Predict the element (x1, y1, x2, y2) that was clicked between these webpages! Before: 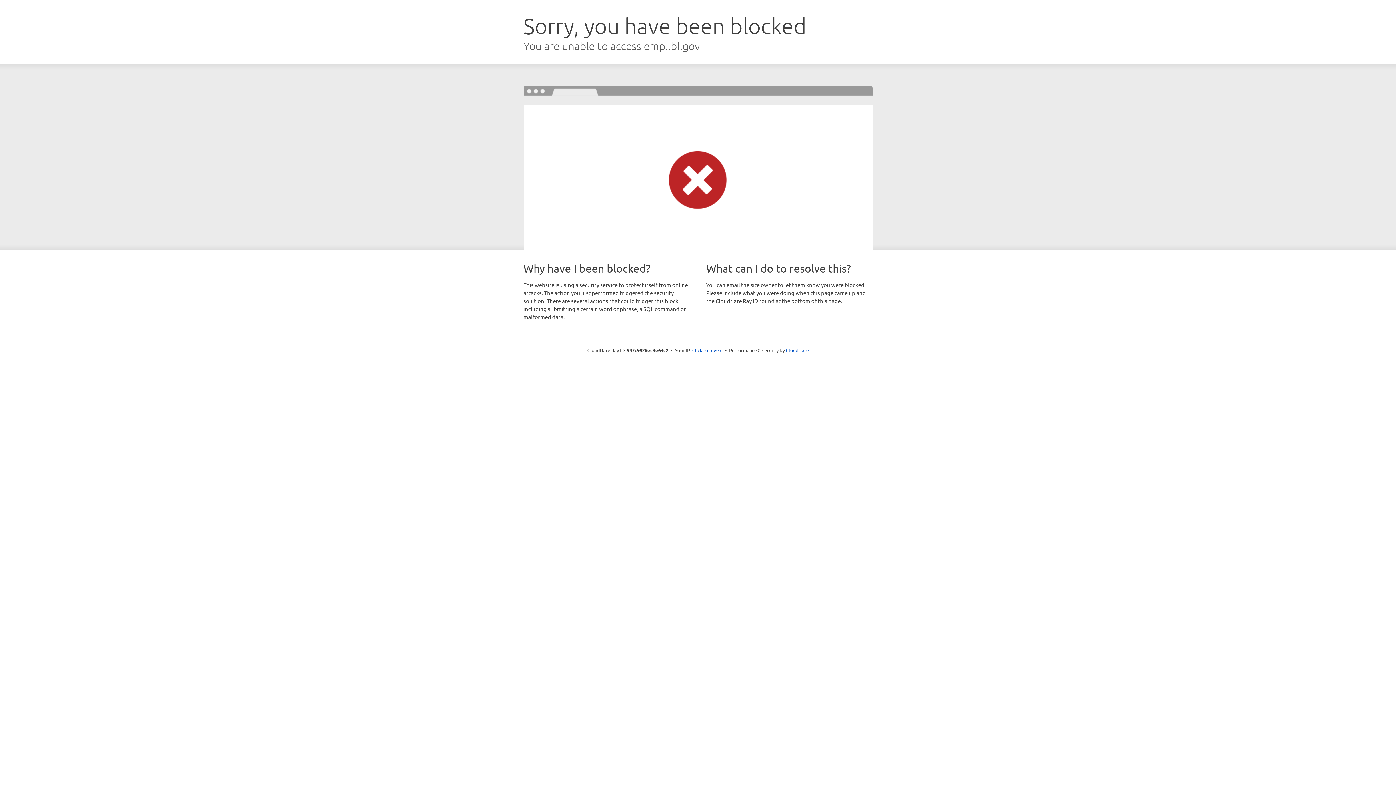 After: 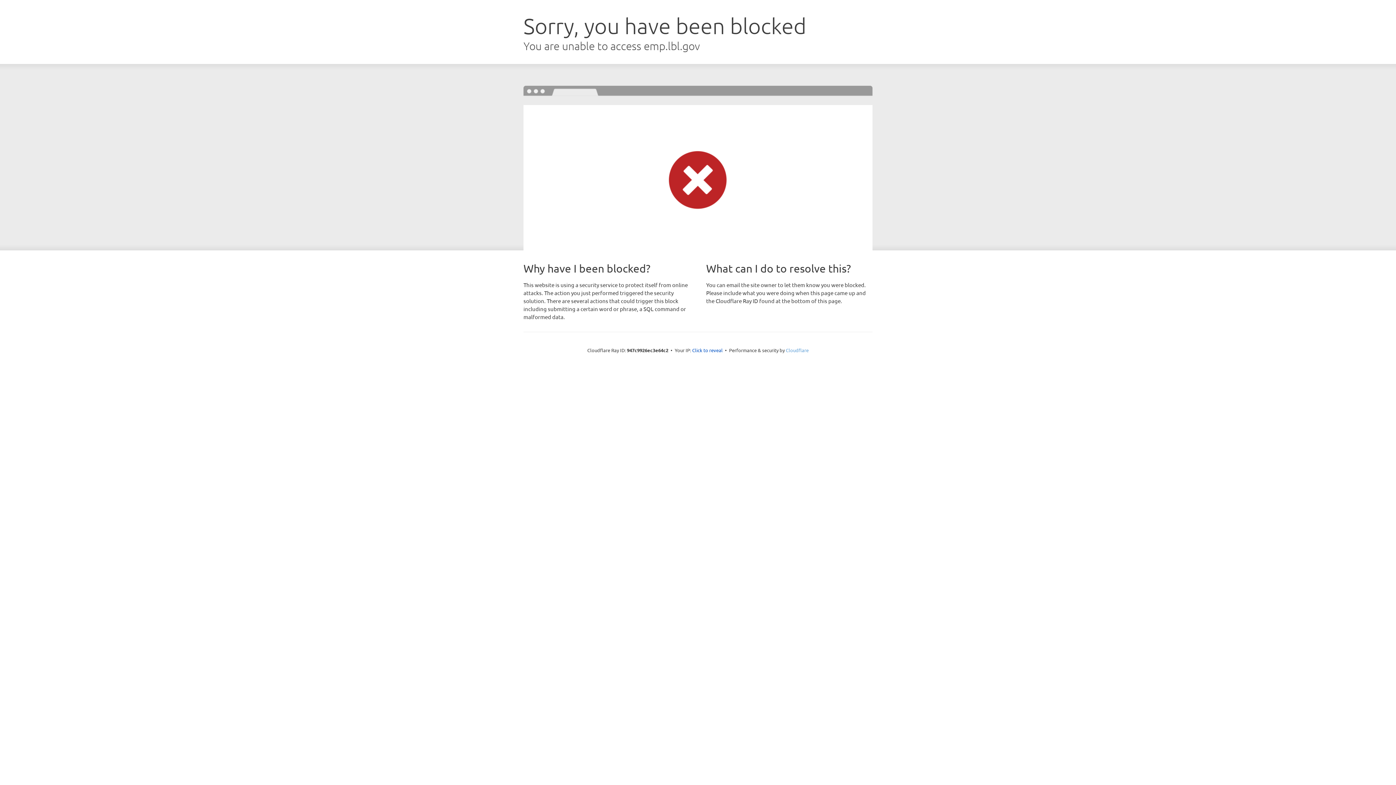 Action: label: Cloudflare bbox: (786, 347, 808, 353)